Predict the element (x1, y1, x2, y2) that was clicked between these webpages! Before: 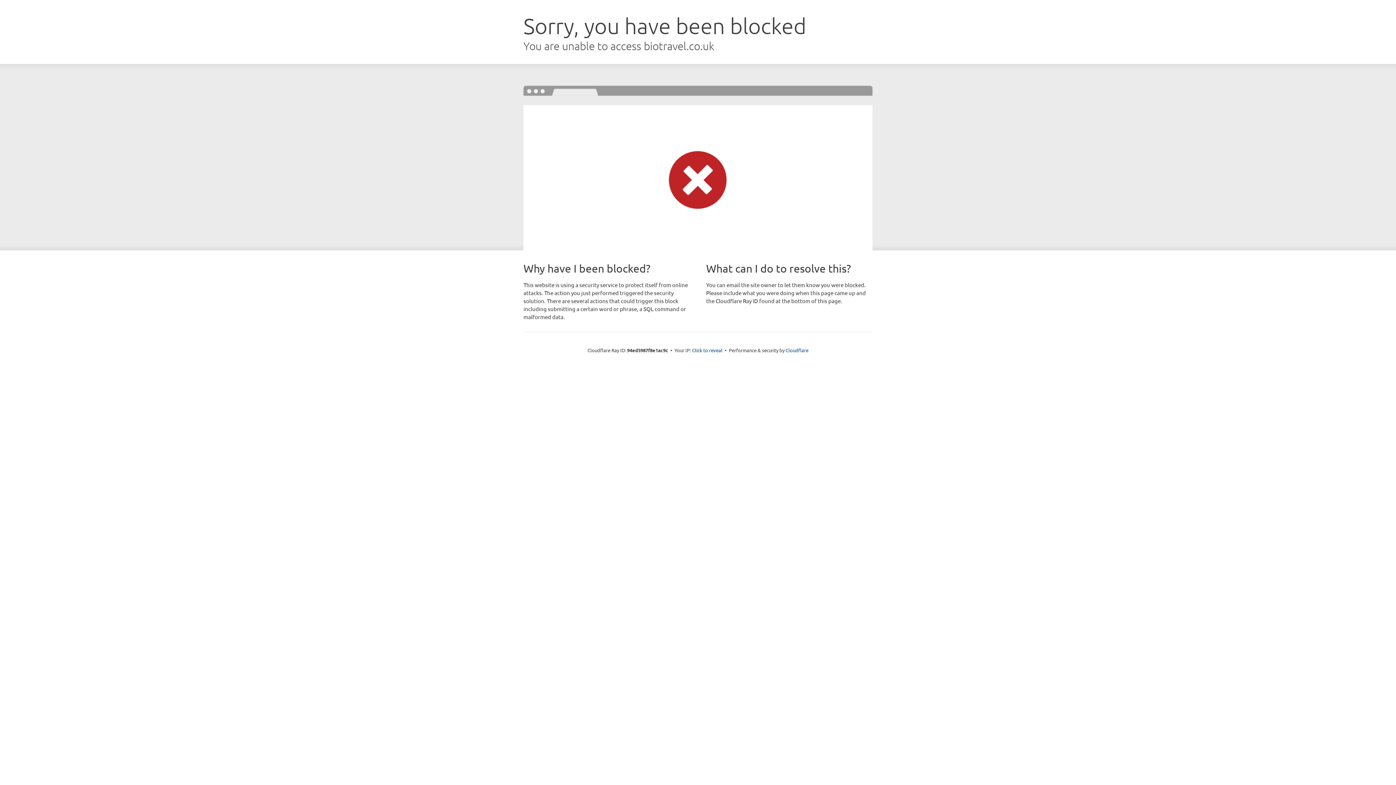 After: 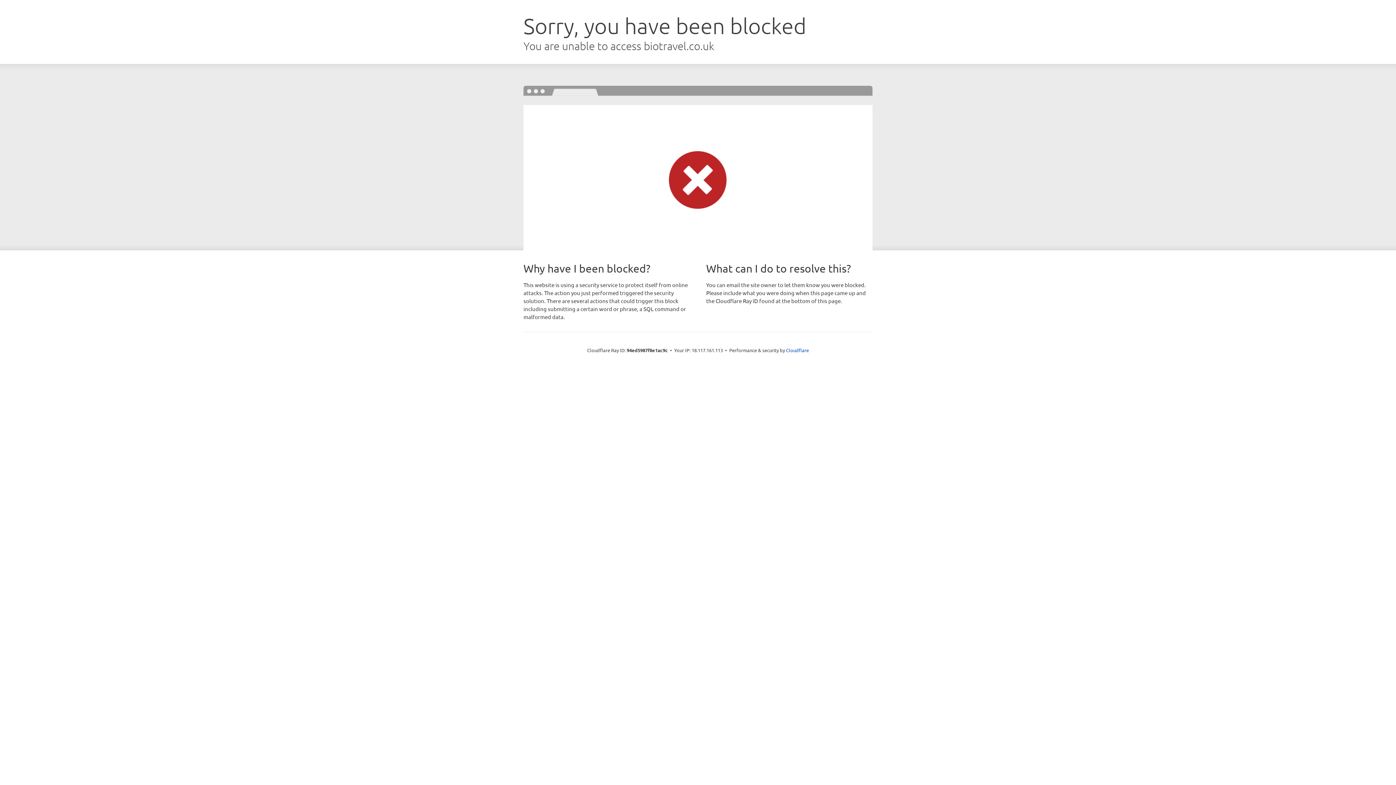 Action: label: Click to reveal bbox: (692, 346, 722, 353)